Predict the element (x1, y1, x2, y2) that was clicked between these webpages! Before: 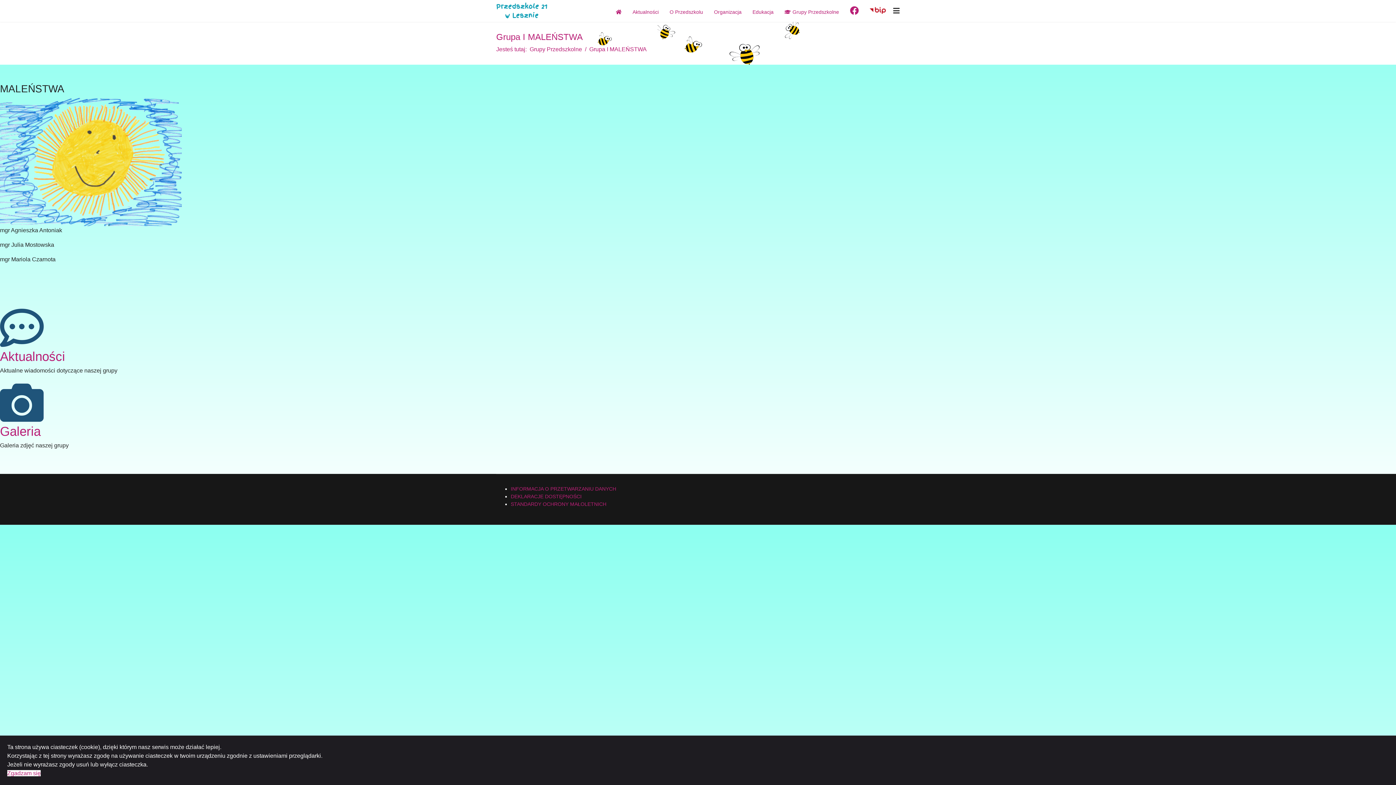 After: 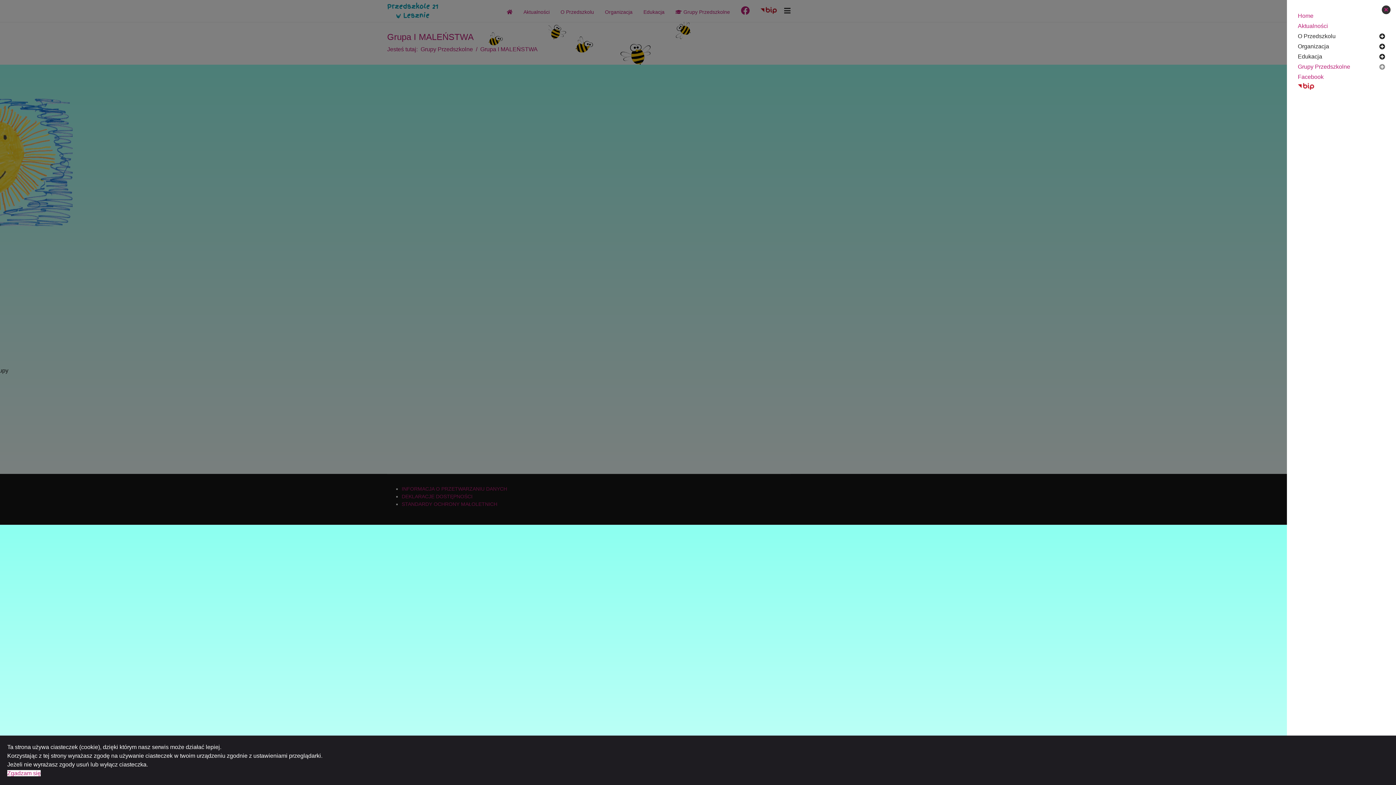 Action: bbox: (893, 0, 900, 21) label: Navigation